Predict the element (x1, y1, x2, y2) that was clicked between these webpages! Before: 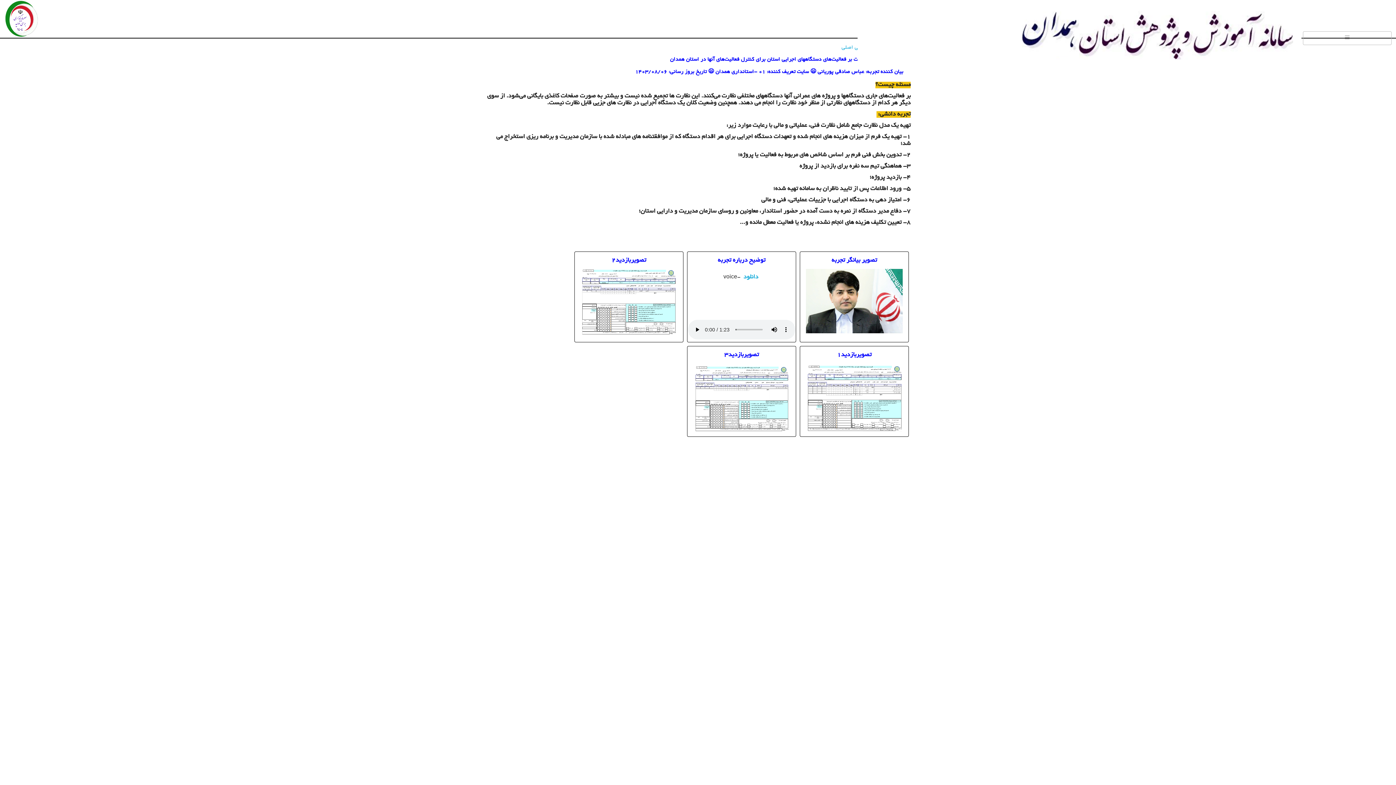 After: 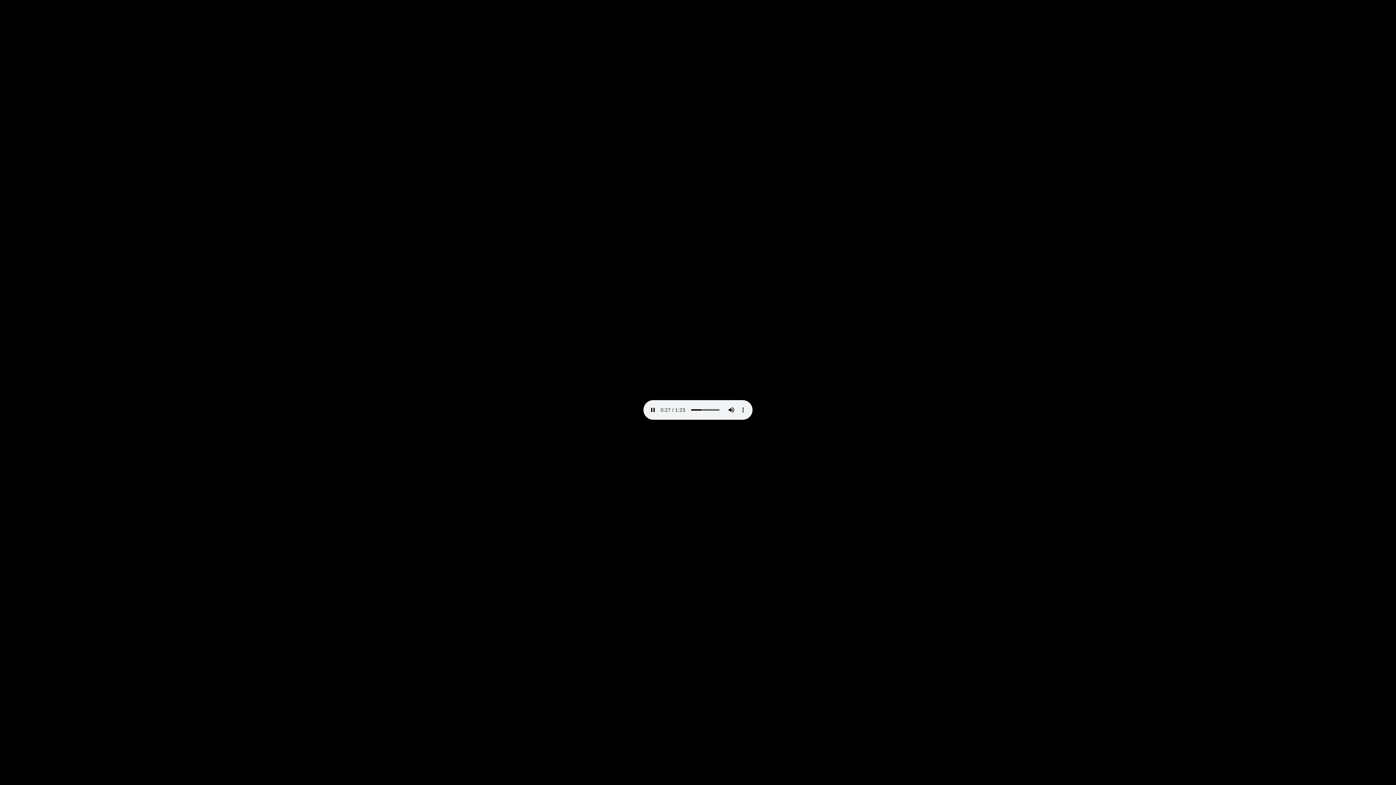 Action: bbox: (743, 273, 758, 281) label: دانلود